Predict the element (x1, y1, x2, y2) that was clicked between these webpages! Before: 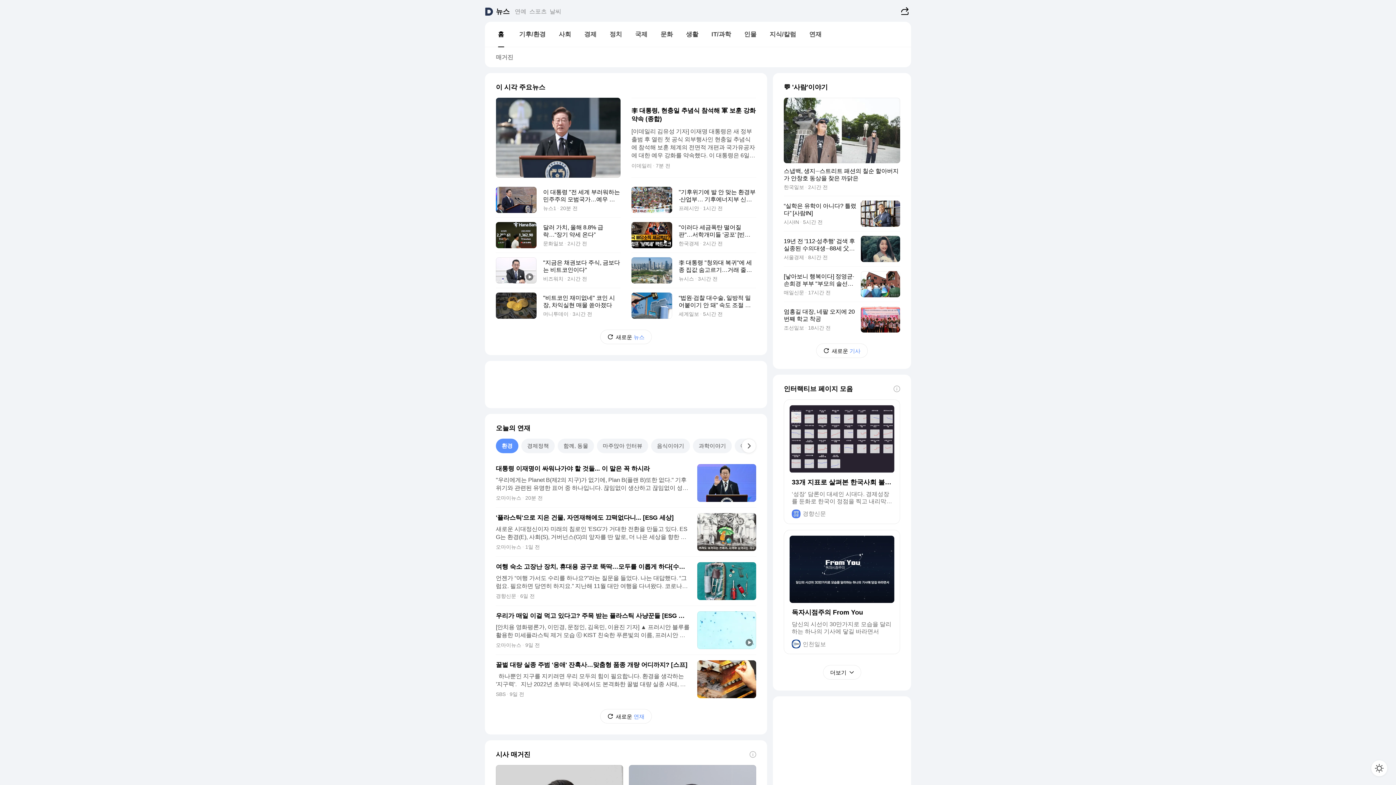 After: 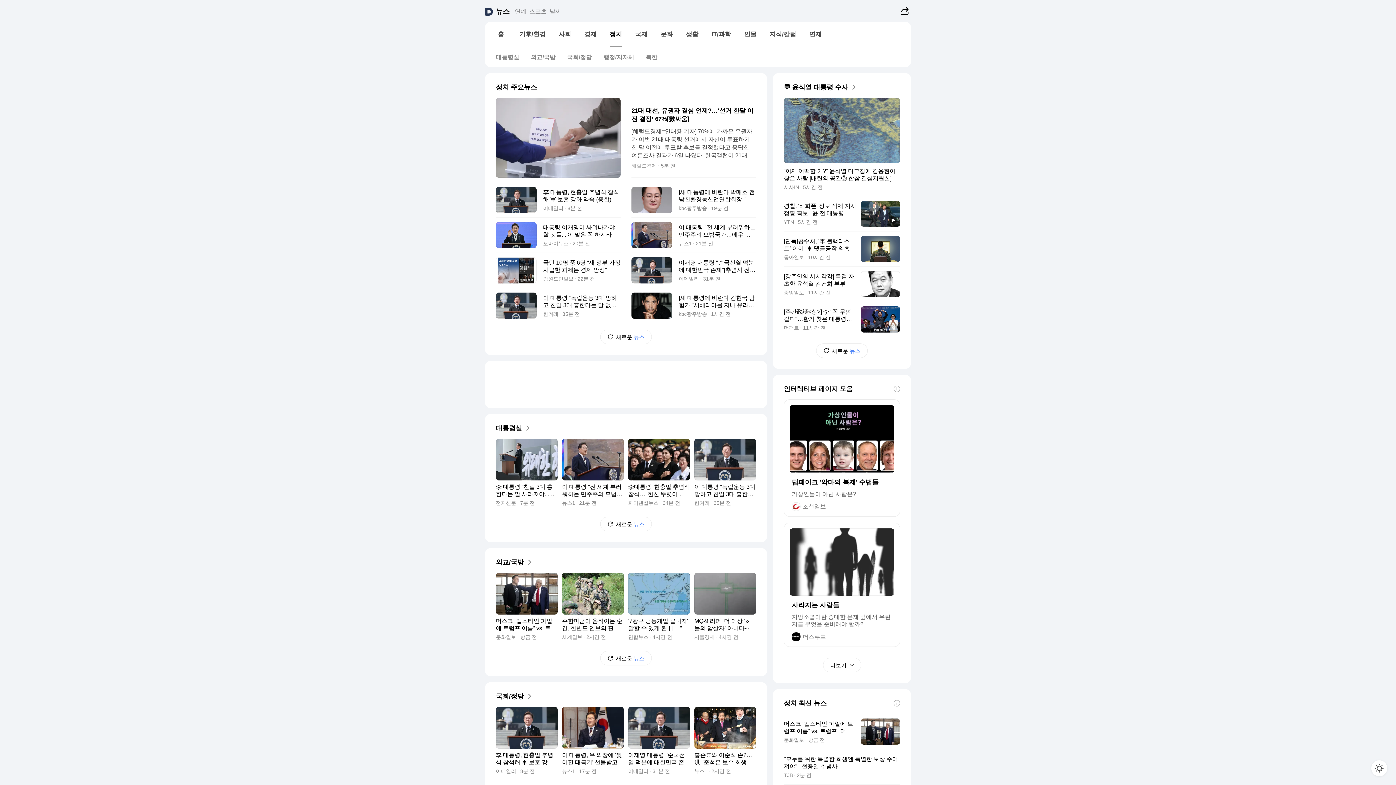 Action: bbox: (603, 27, 628, 41) label: 정치